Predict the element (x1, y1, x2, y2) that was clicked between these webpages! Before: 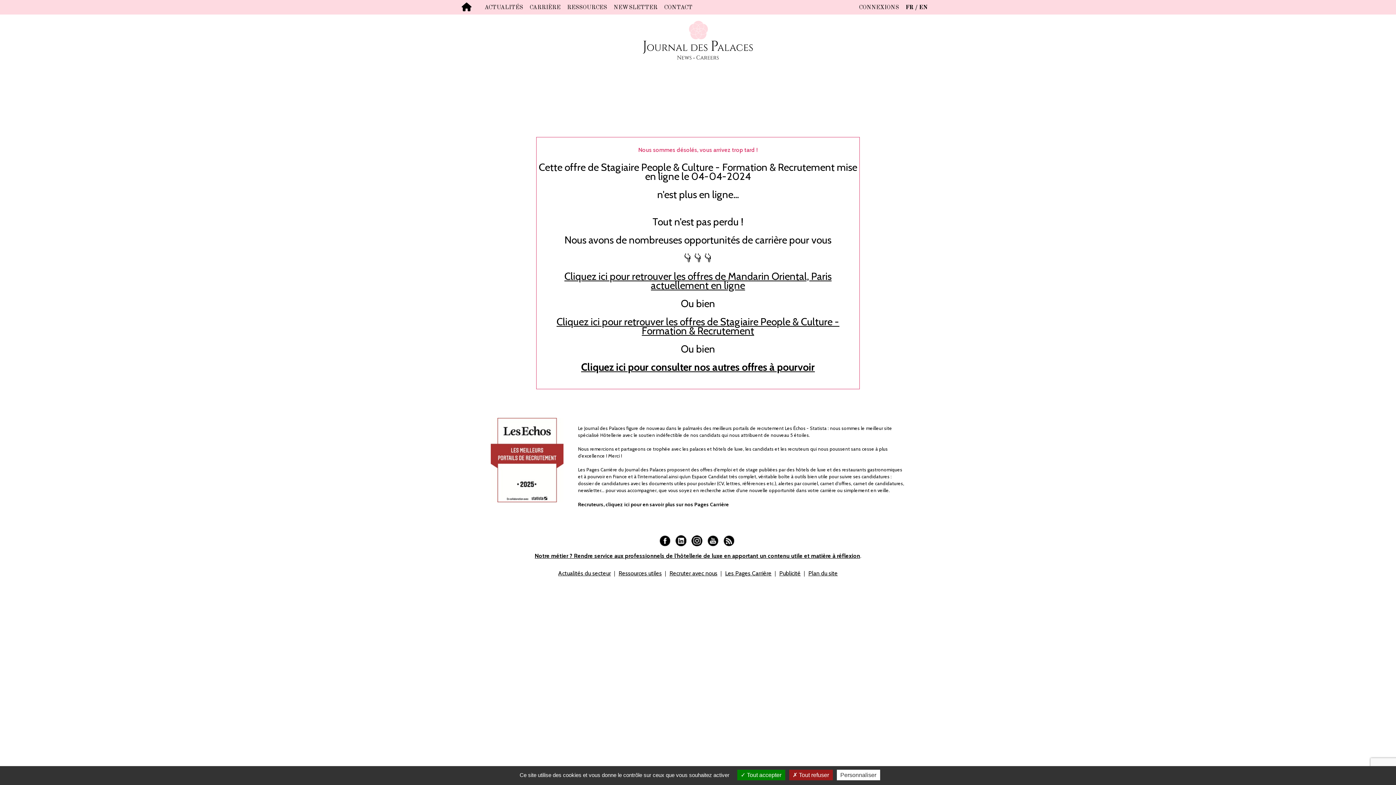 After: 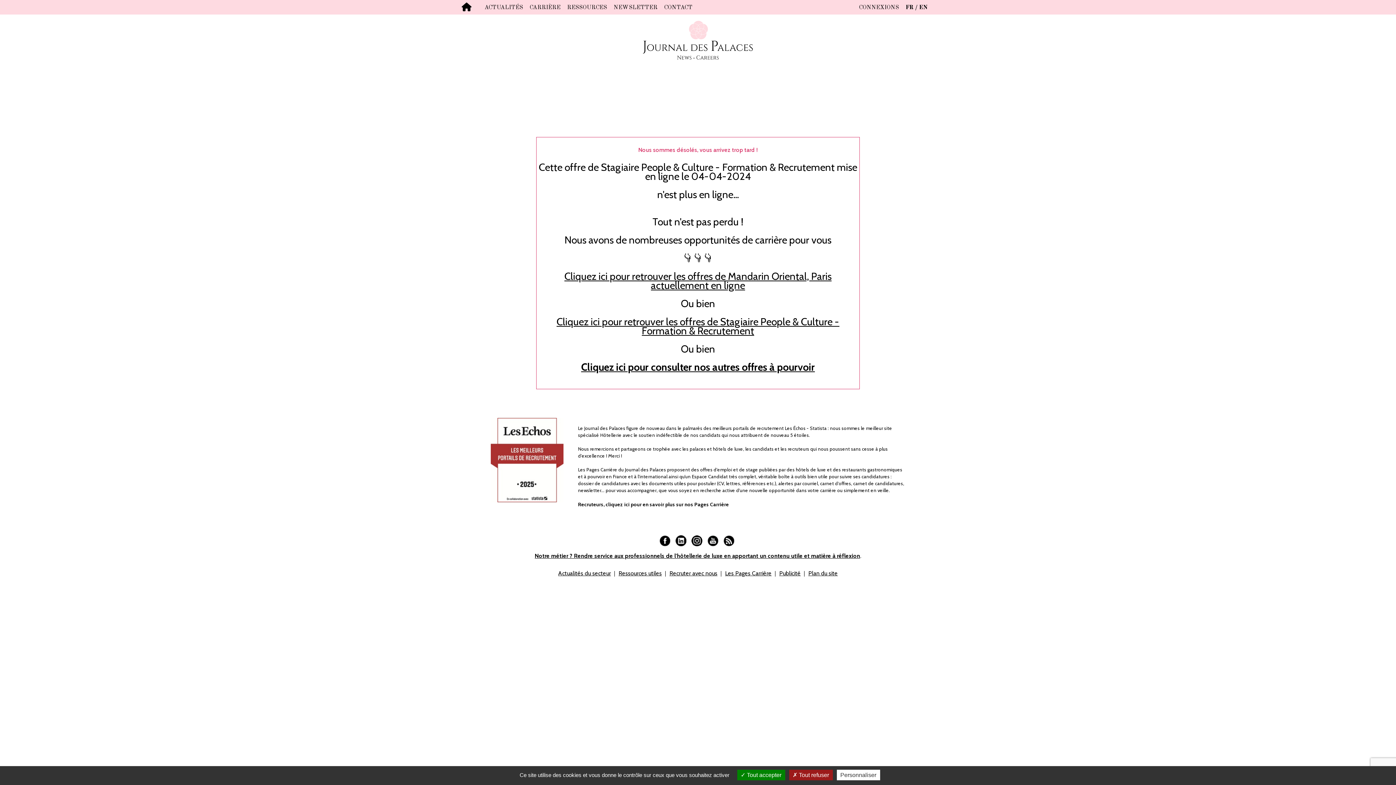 Action: bbox: (675, 536, 690, 542)